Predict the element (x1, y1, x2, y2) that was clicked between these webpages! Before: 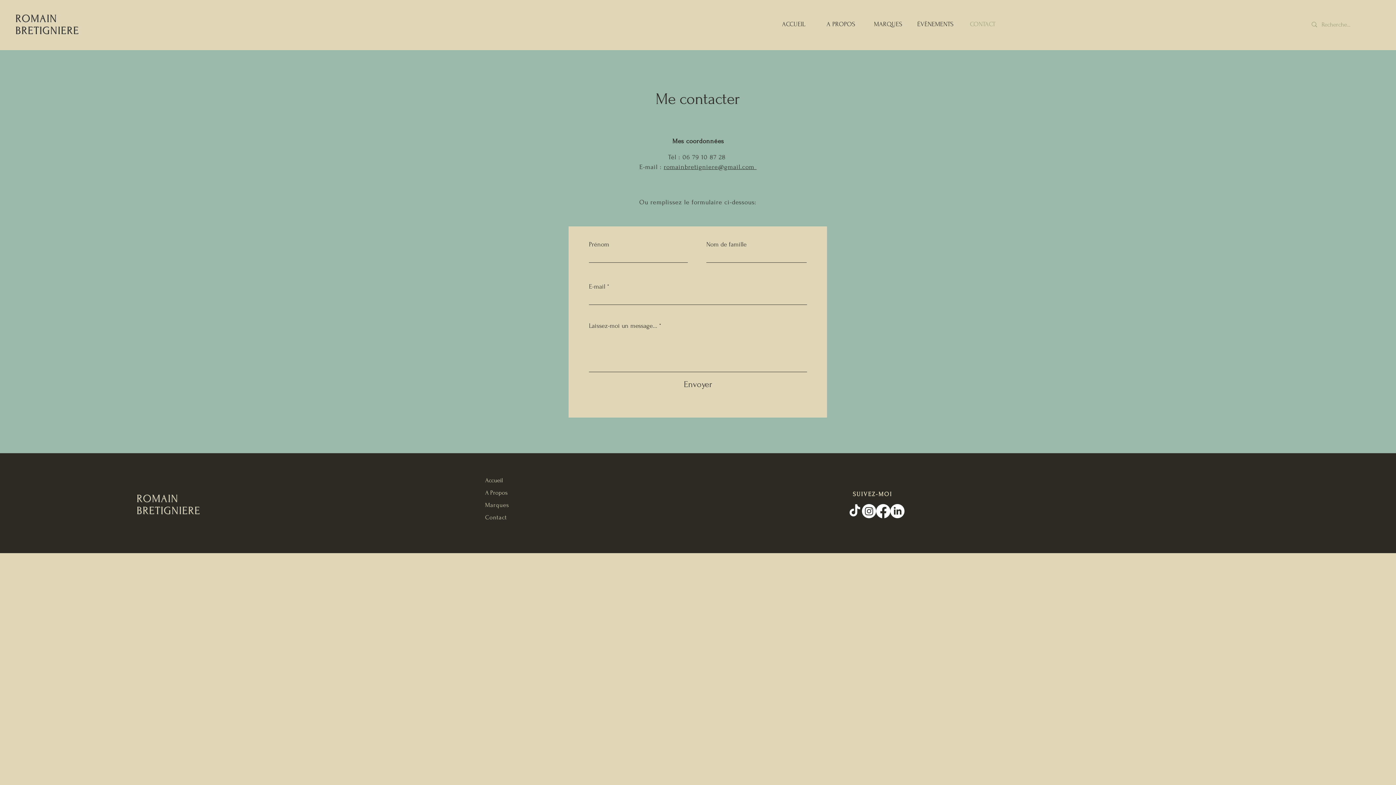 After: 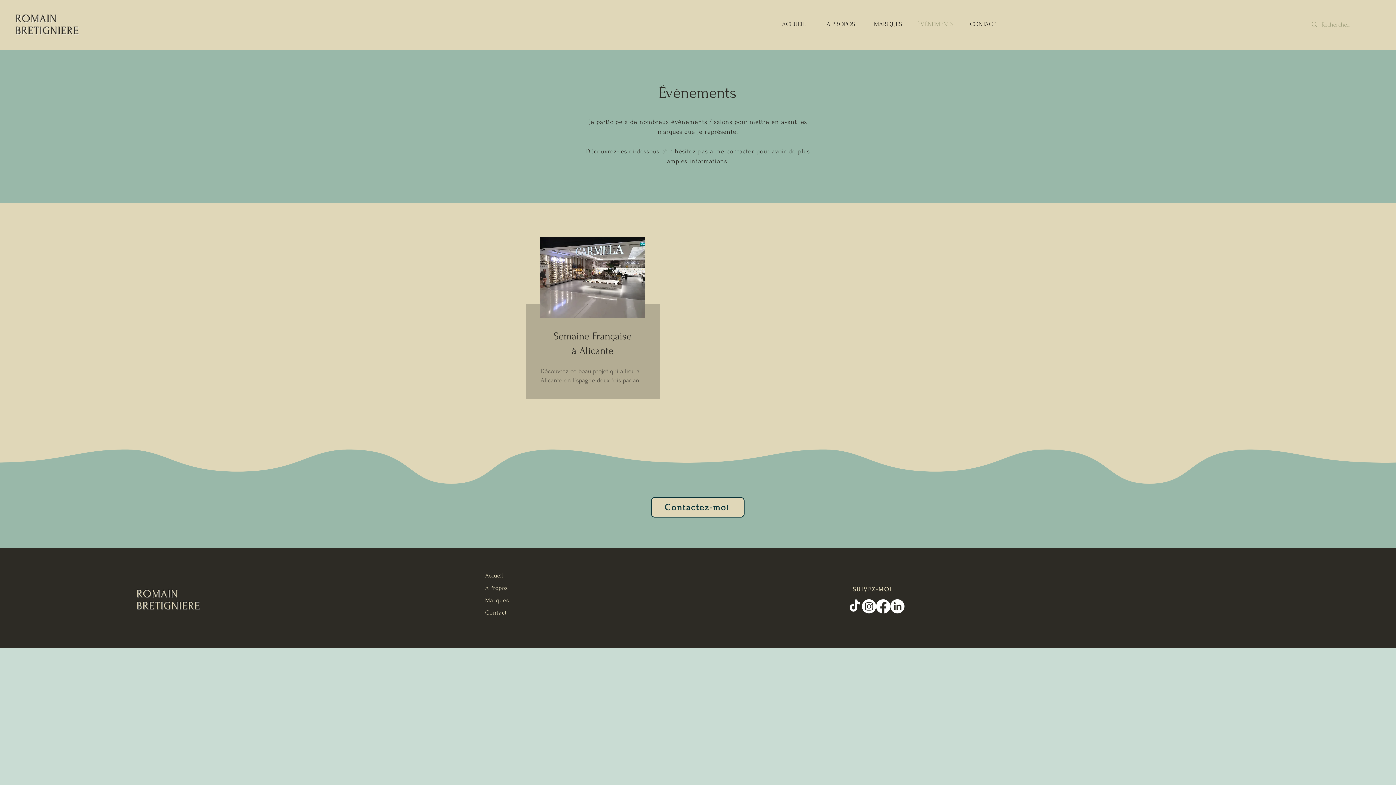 Action: label: ÉVÈNEMENTS bbox: (912, 18, 959, 30)